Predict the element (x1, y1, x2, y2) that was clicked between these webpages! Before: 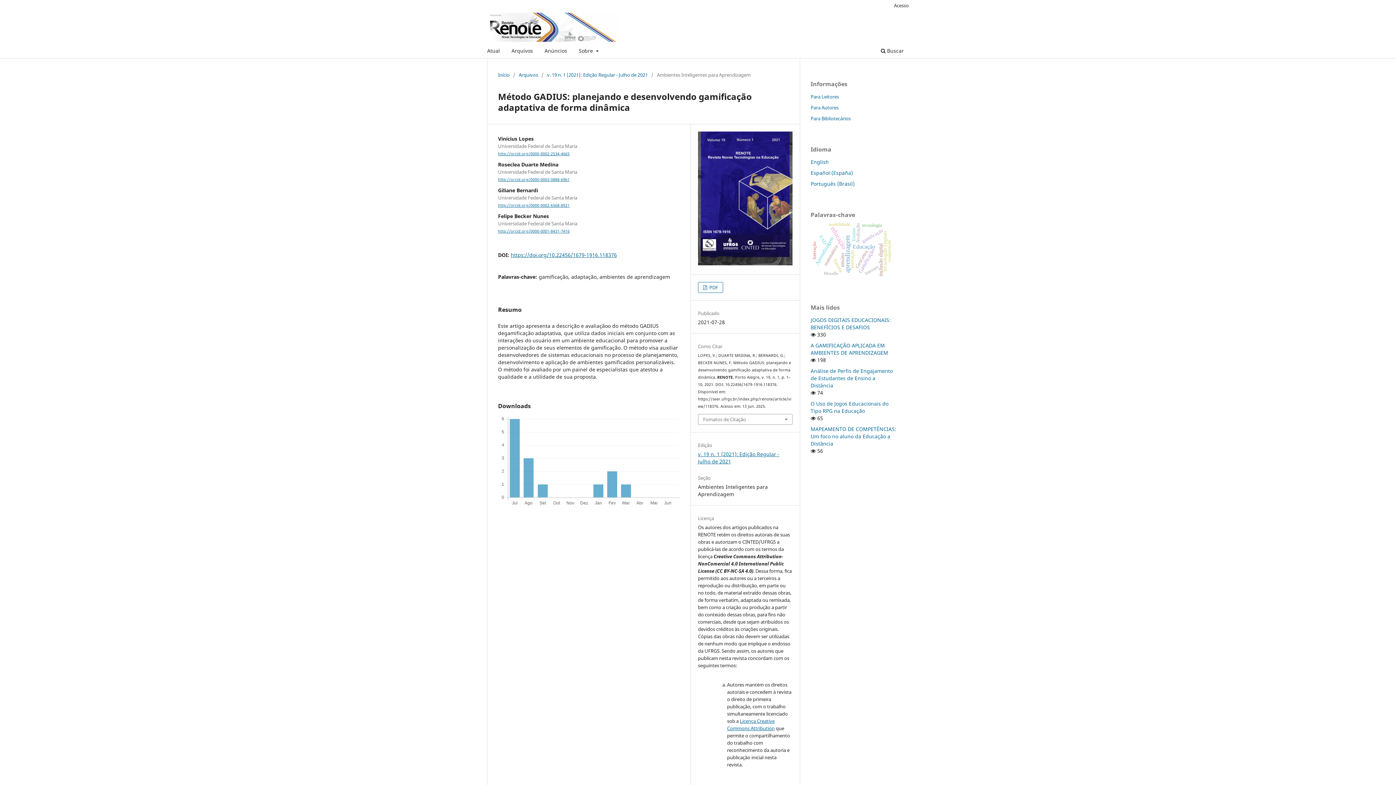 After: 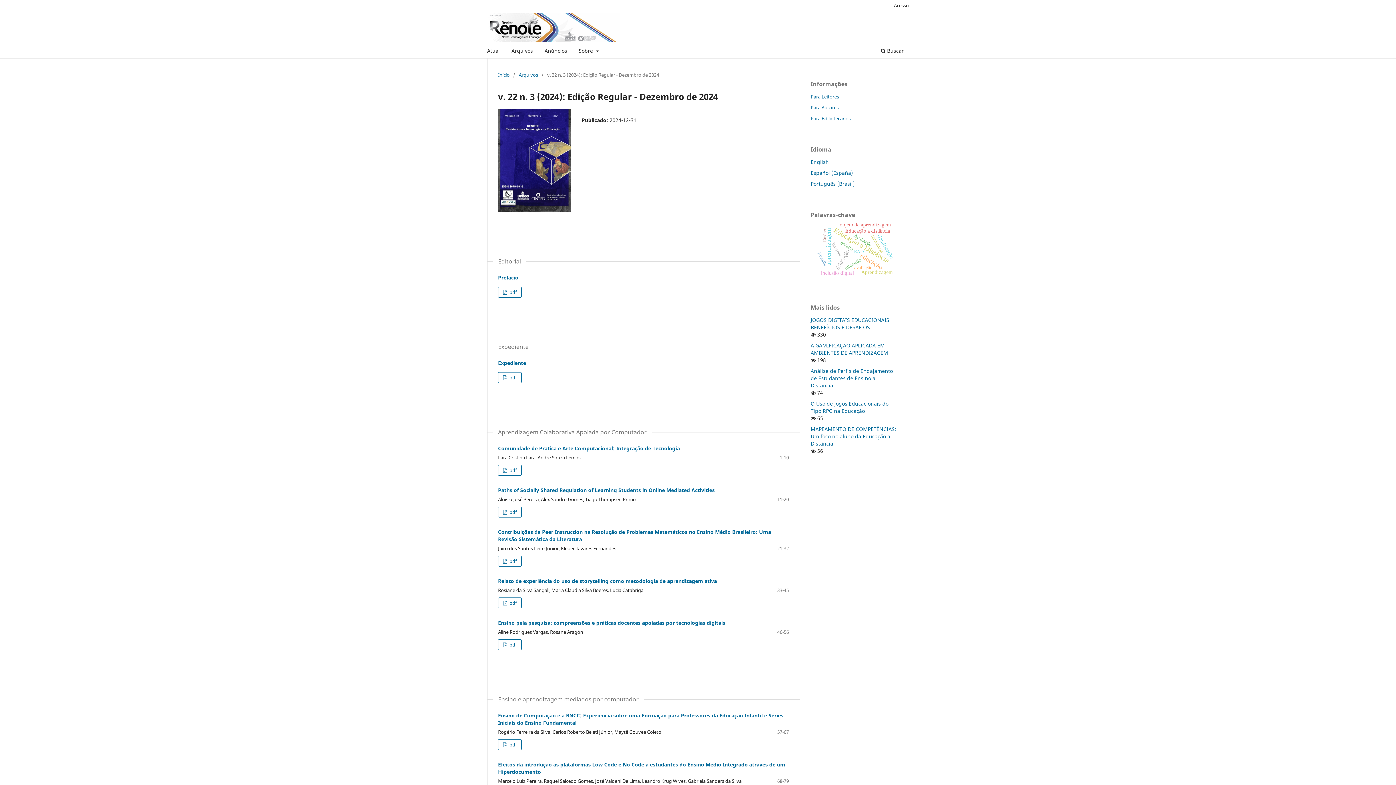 Action: bbox: (484, 45, 502, 58) label: Atual